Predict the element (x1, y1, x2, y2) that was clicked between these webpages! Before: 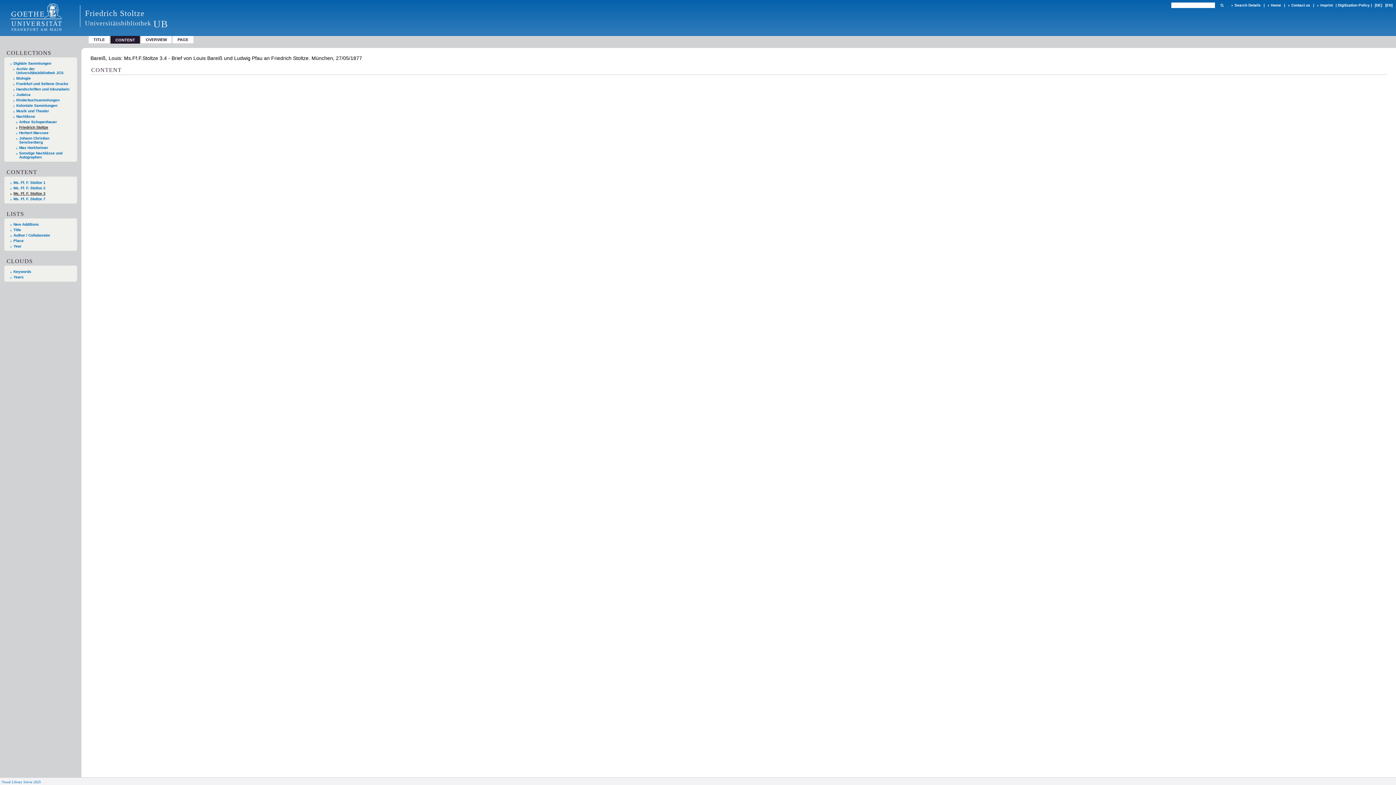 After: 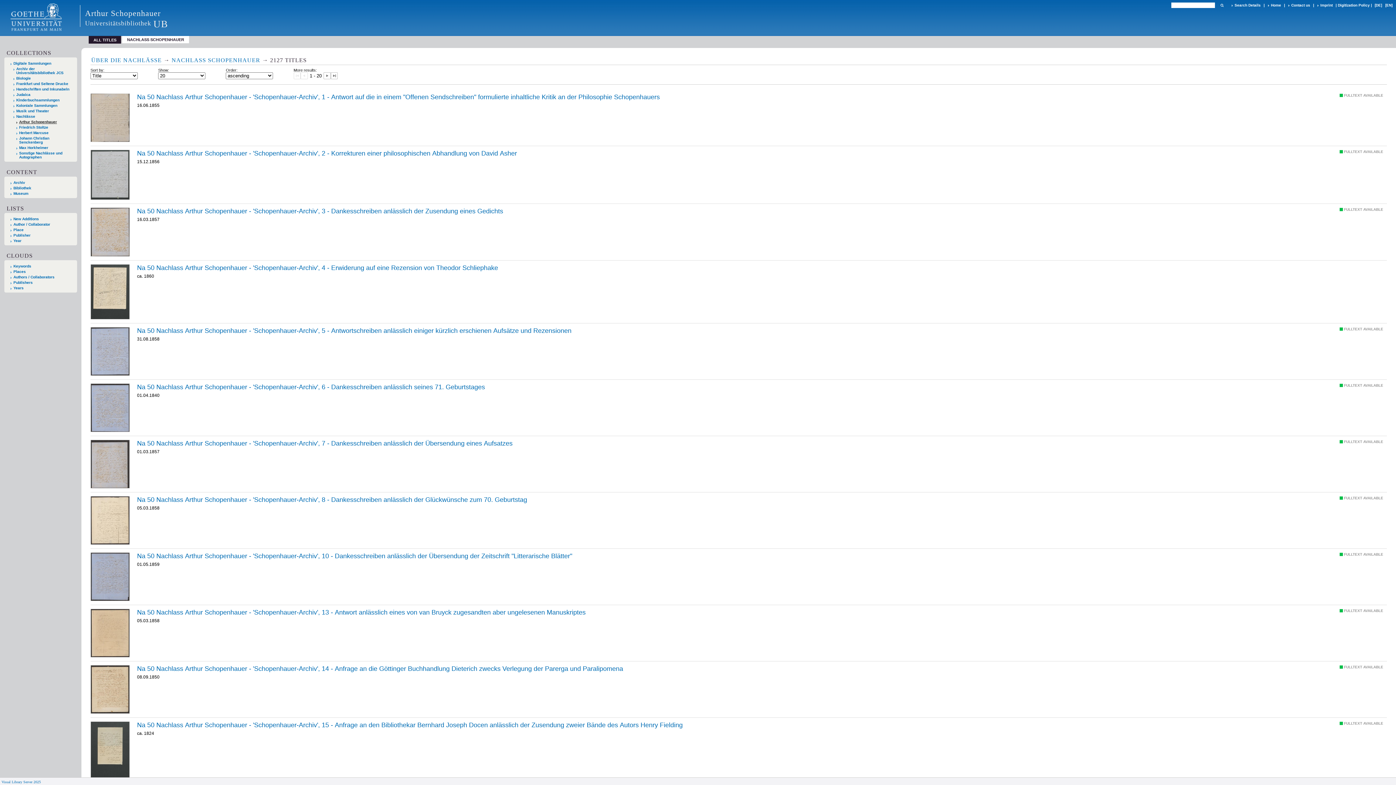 Action: bbox: (16, 119, 70, 123) label: Arthur Schopenhauer